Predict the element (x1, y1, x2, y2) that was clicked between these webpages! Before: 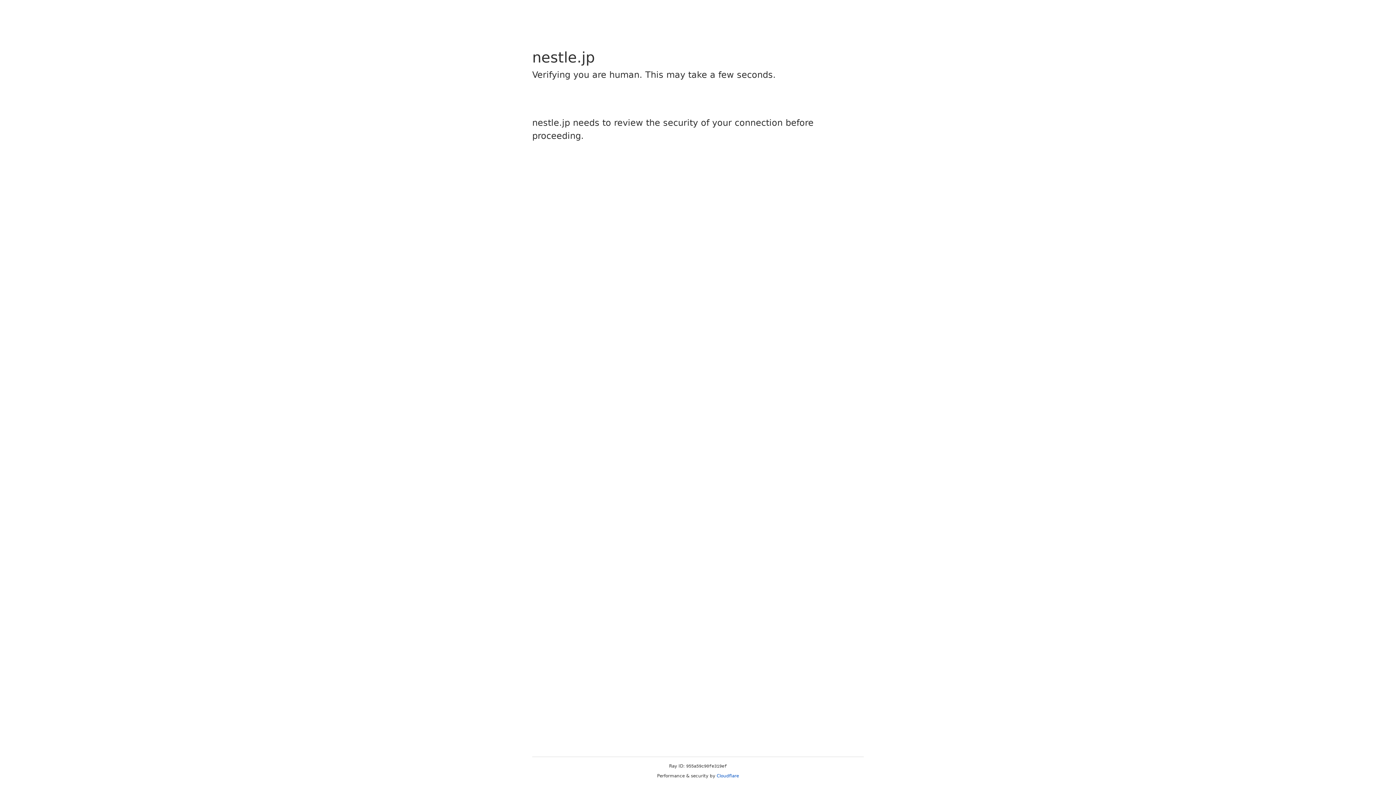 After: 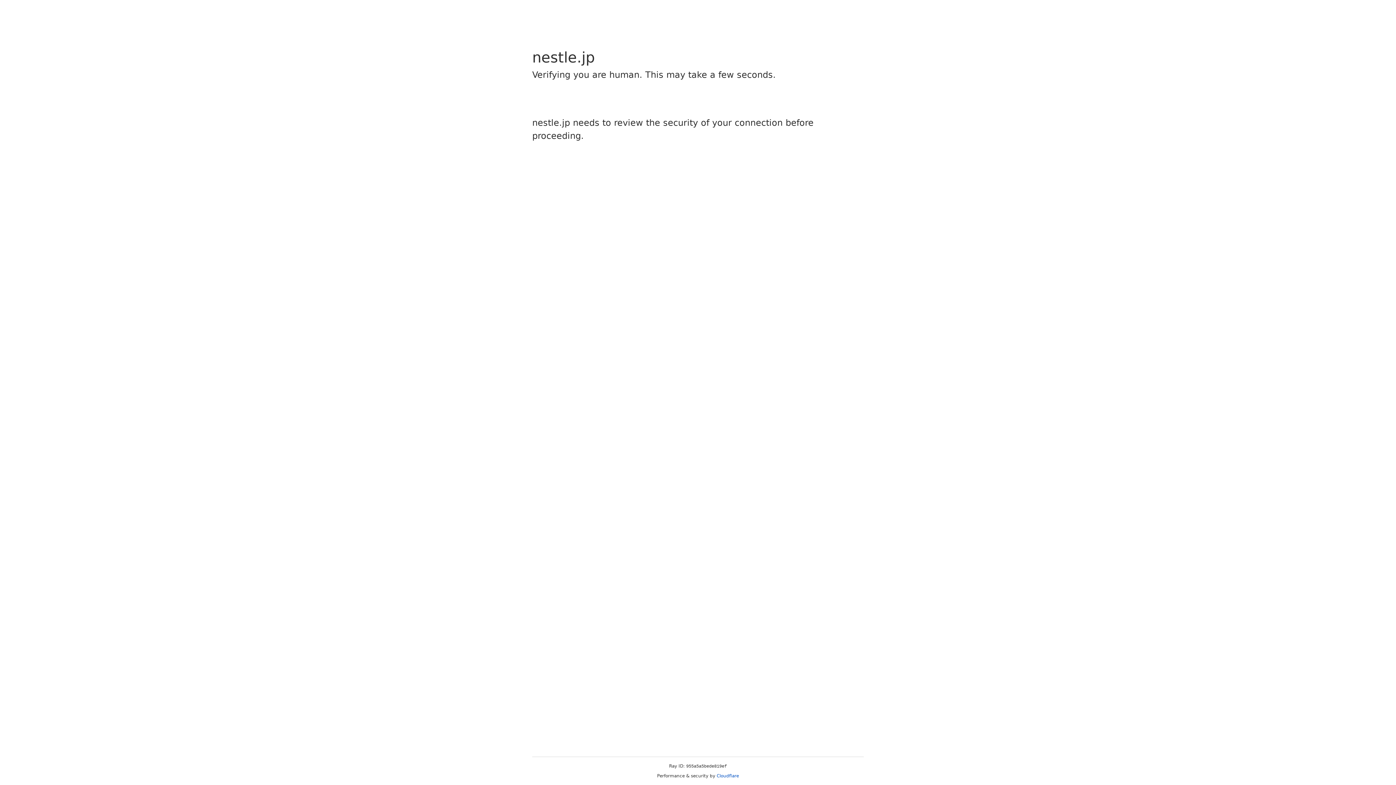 Action: label: Cloudflare bbox: (716, 773, 739, 778)